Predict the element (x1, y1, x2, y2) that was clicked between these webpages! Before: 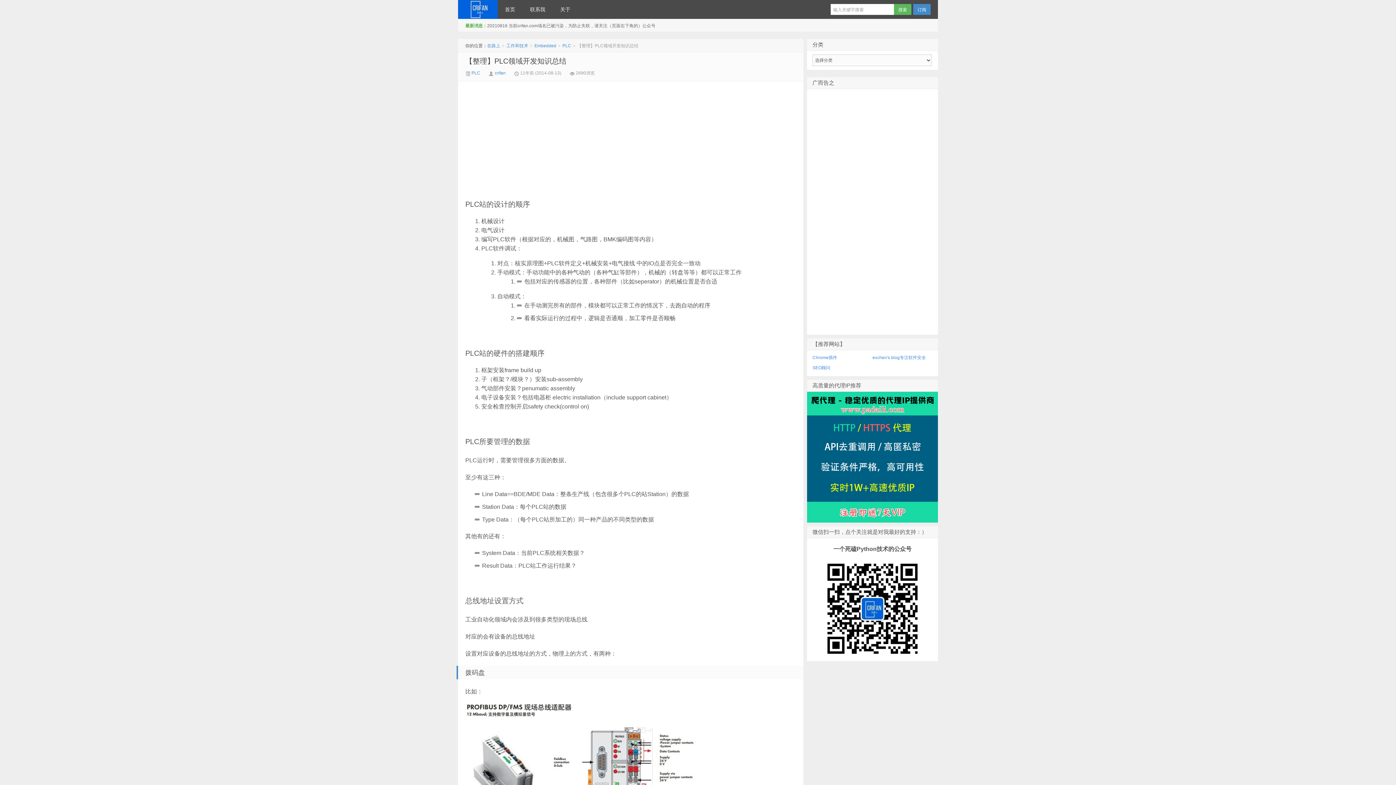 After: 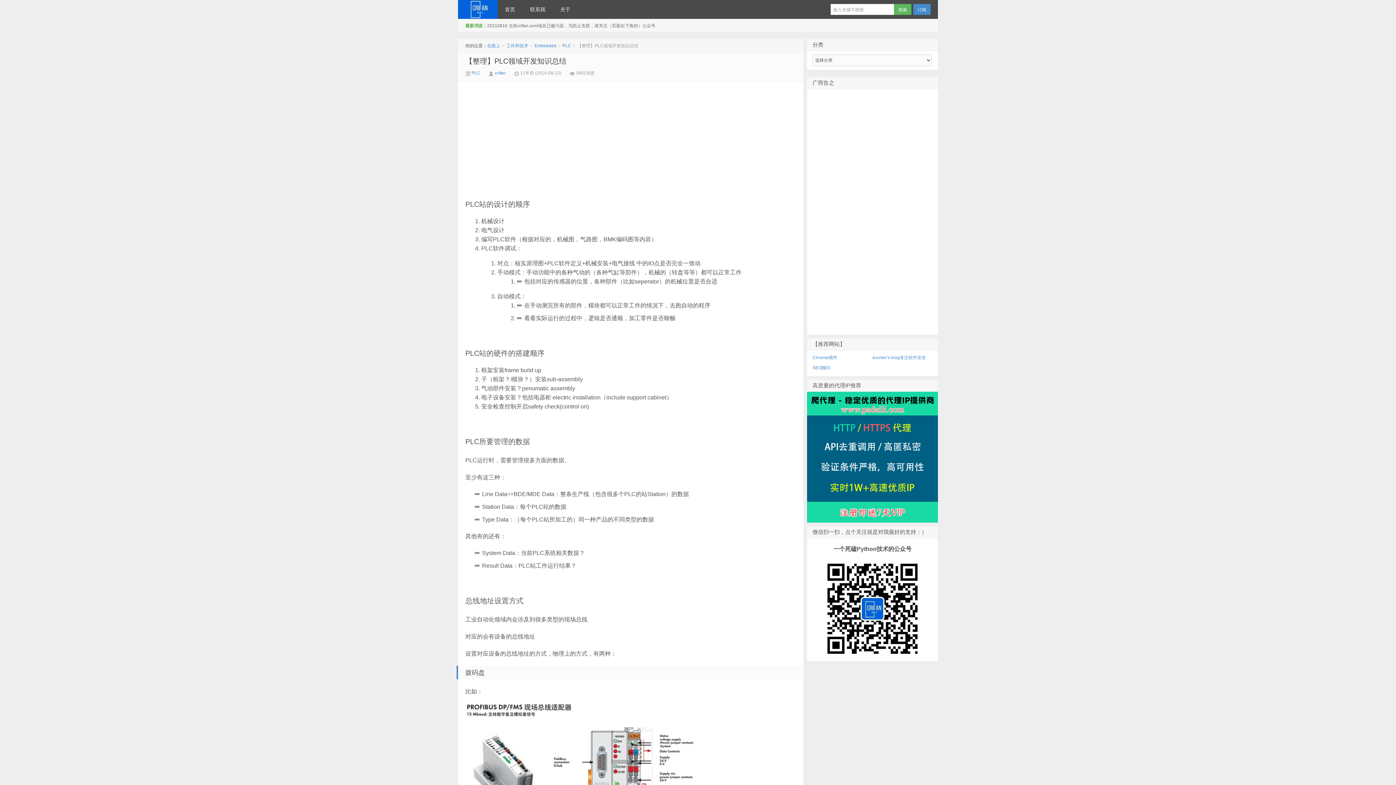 Action: bbox: (465, 57, 566, 65) label: 【整理】PLC领域开发知识总结